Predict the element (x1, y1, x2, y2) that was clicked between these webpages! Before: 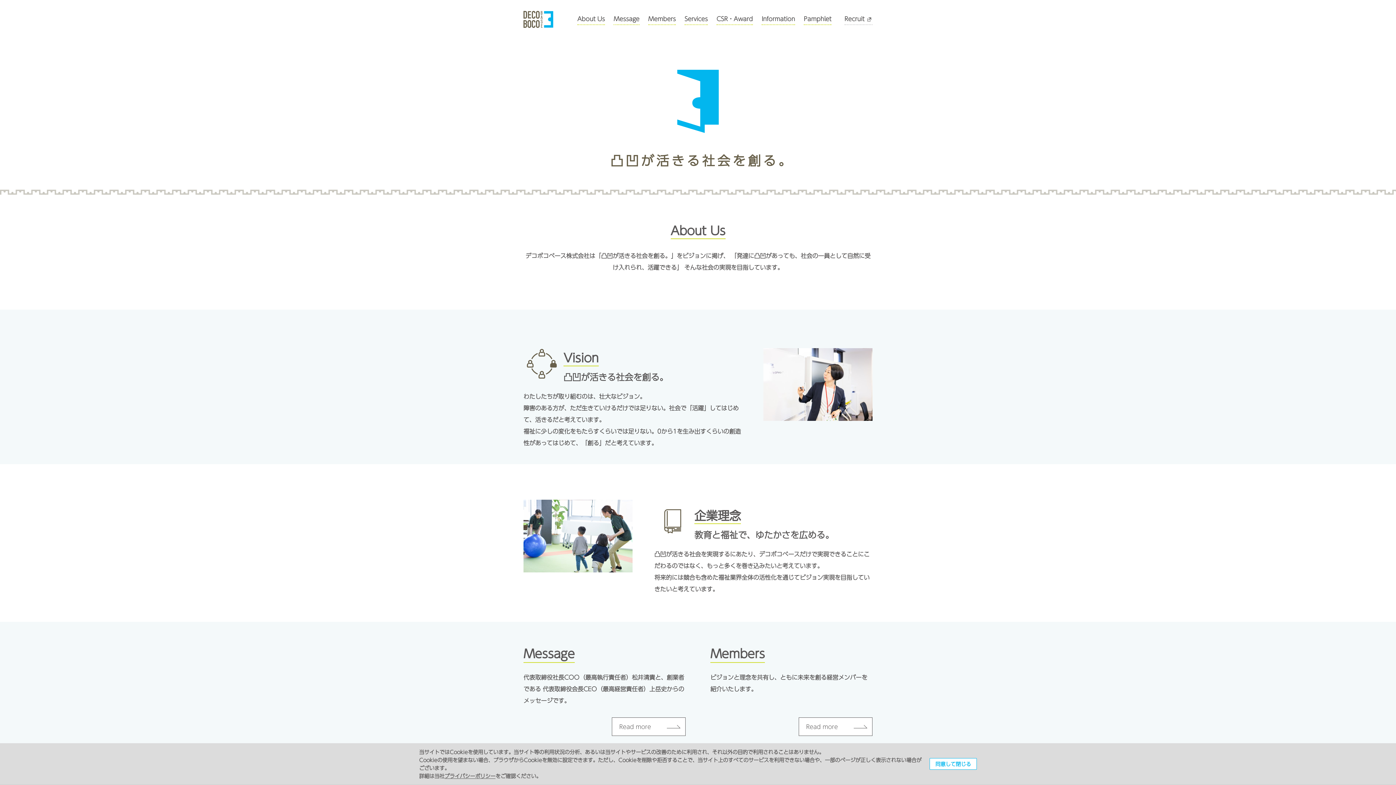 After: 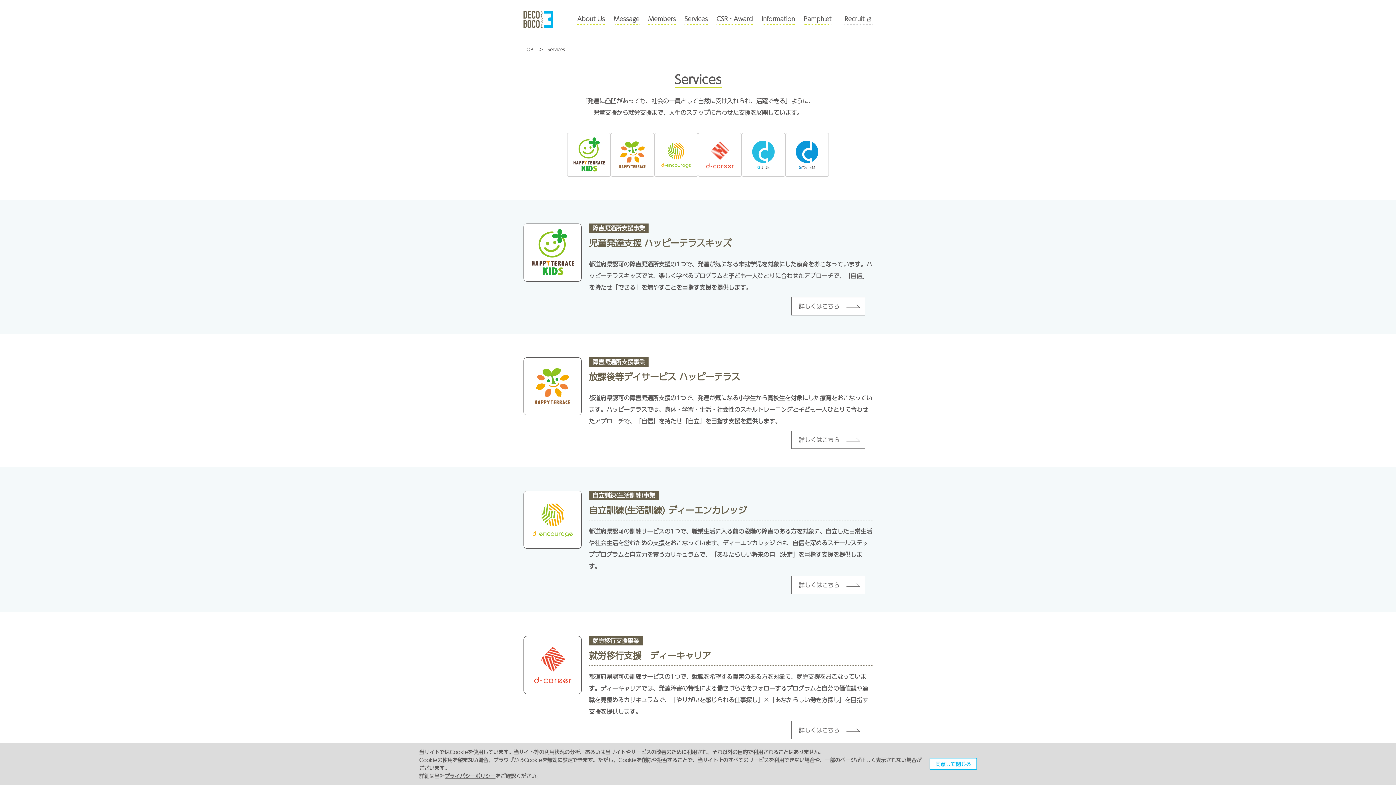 Action: bbox: (684, 13, 708, 24) label: Services